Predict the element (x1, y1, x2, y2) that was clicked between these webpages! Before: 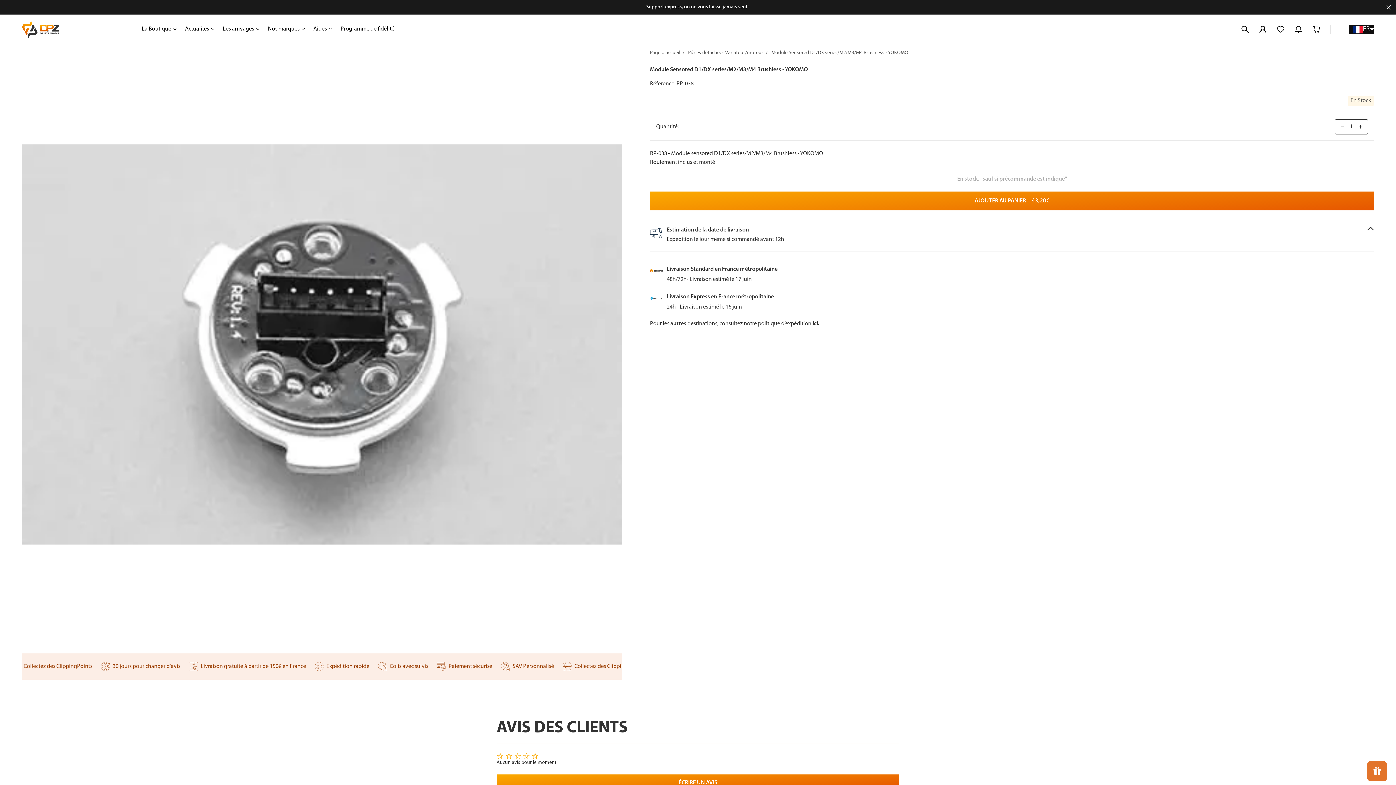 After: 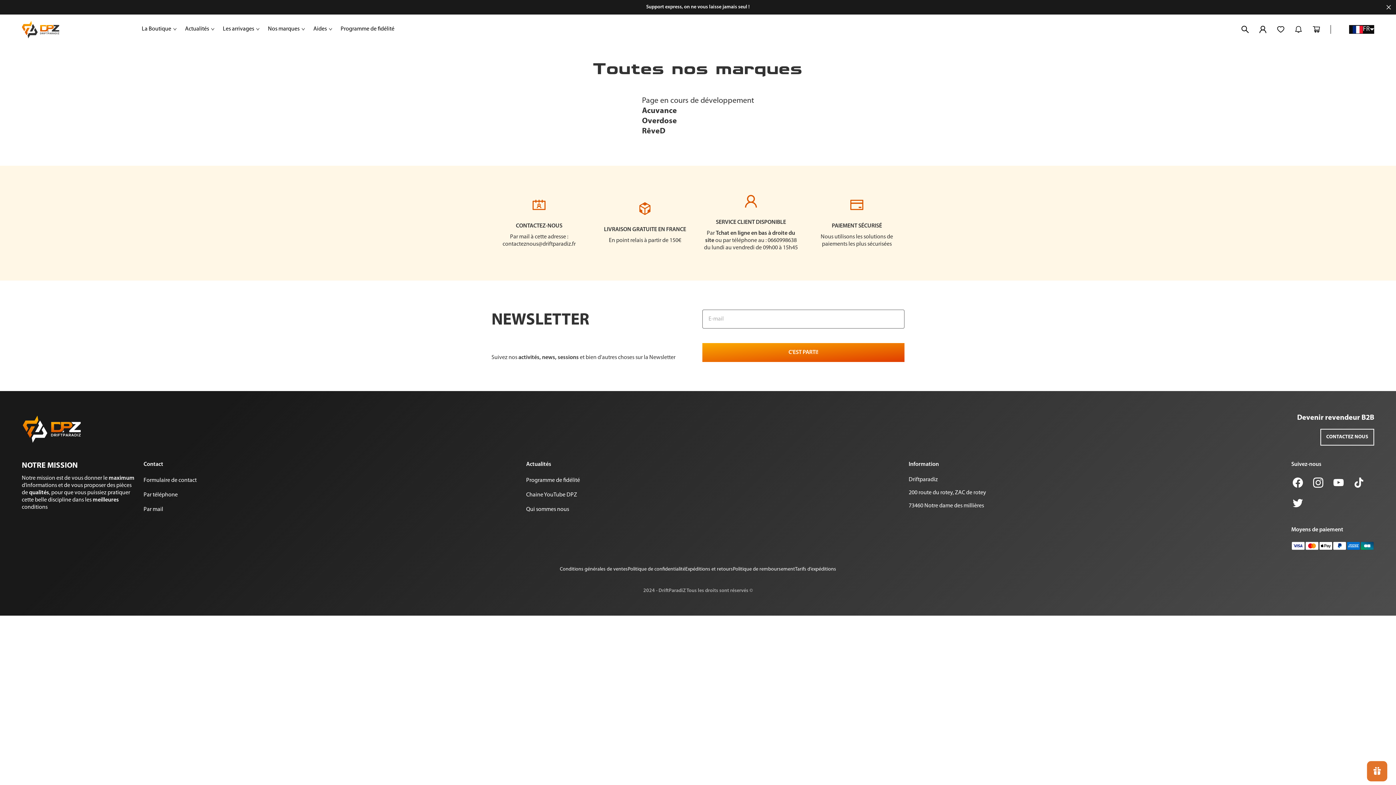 Action: bbox: (264, 21, 309, 36) label: Nos marques